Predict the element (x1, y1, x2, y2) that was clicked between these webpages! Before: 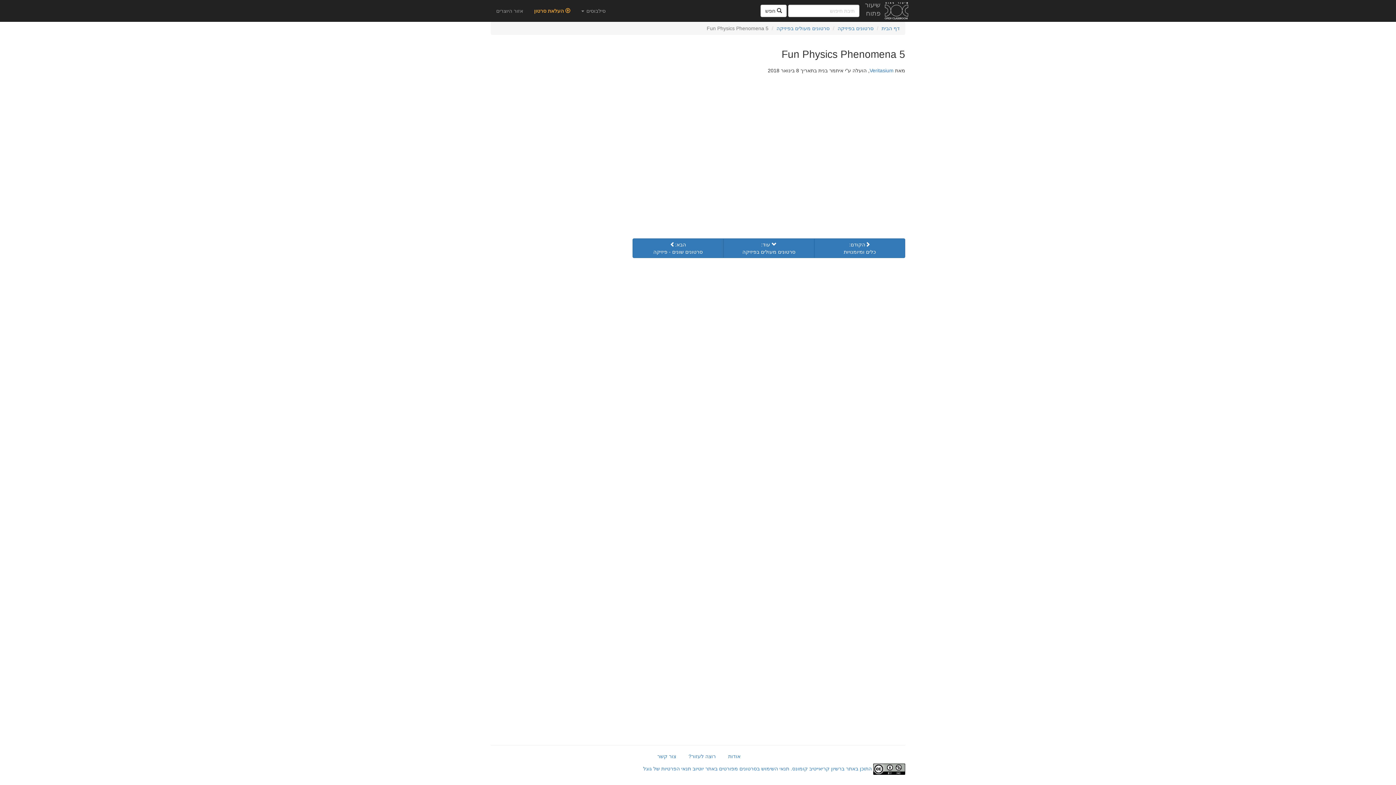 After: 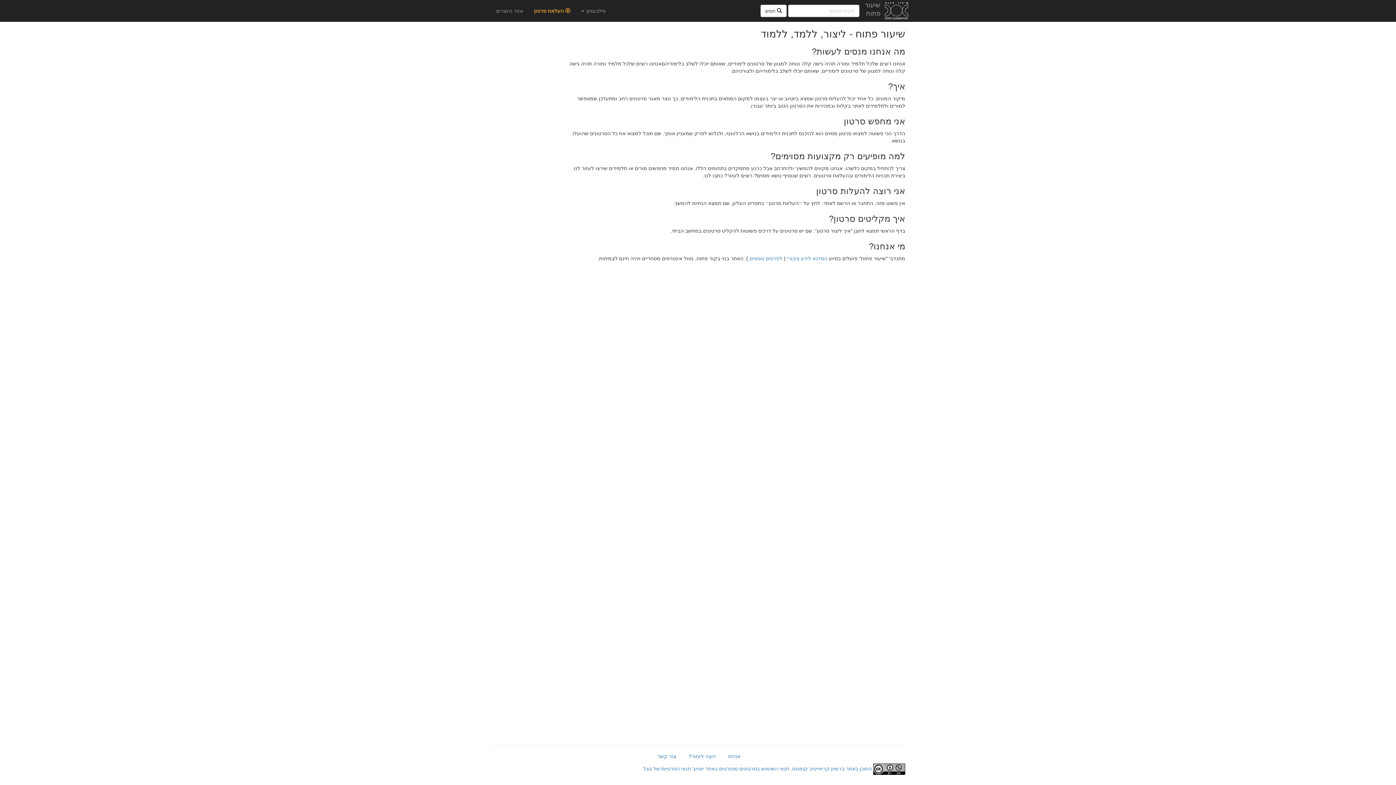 Action: bbox: (728, 753, 740, 759) label: אודות